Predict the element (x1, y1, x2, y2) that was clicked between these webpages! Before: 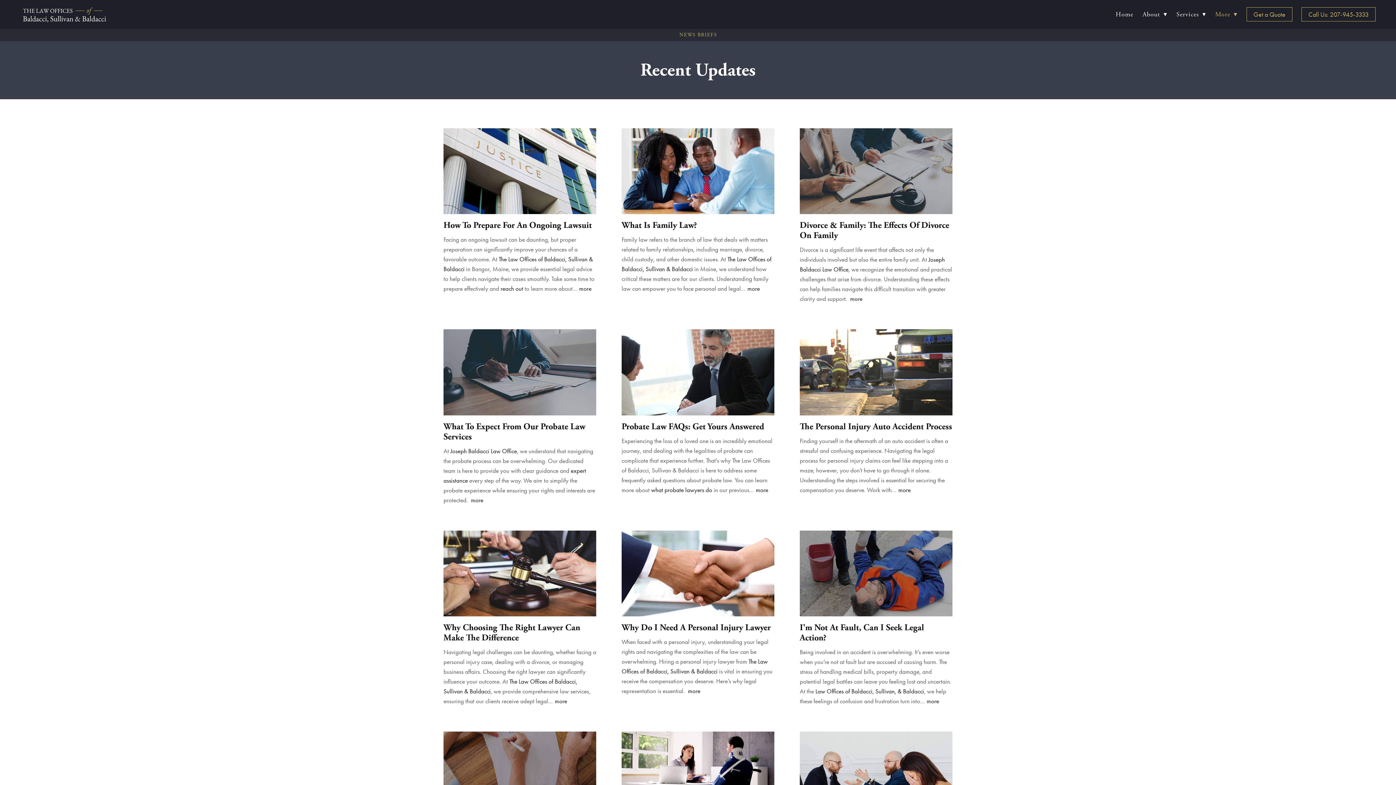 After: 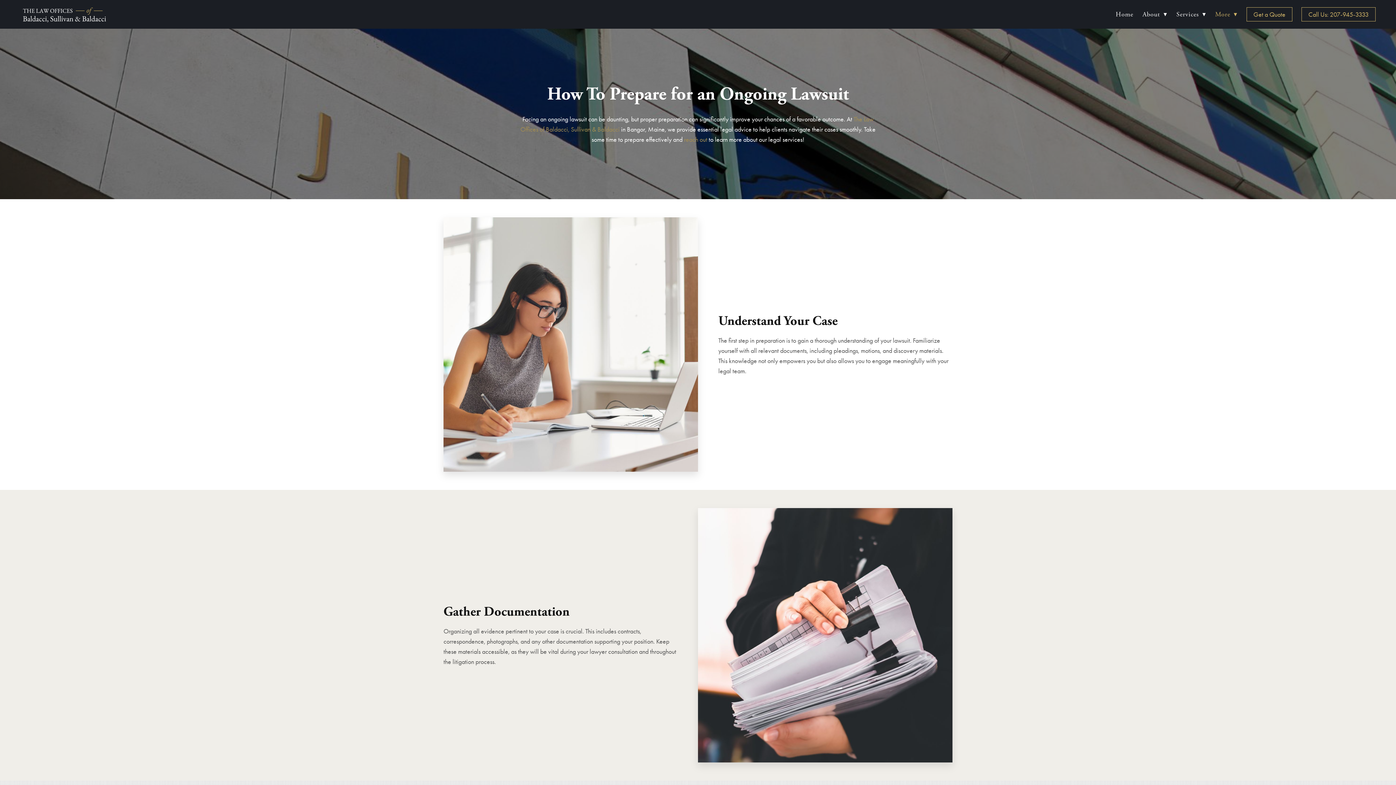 Action: label: more bbox: (579, 285, 591, 292)